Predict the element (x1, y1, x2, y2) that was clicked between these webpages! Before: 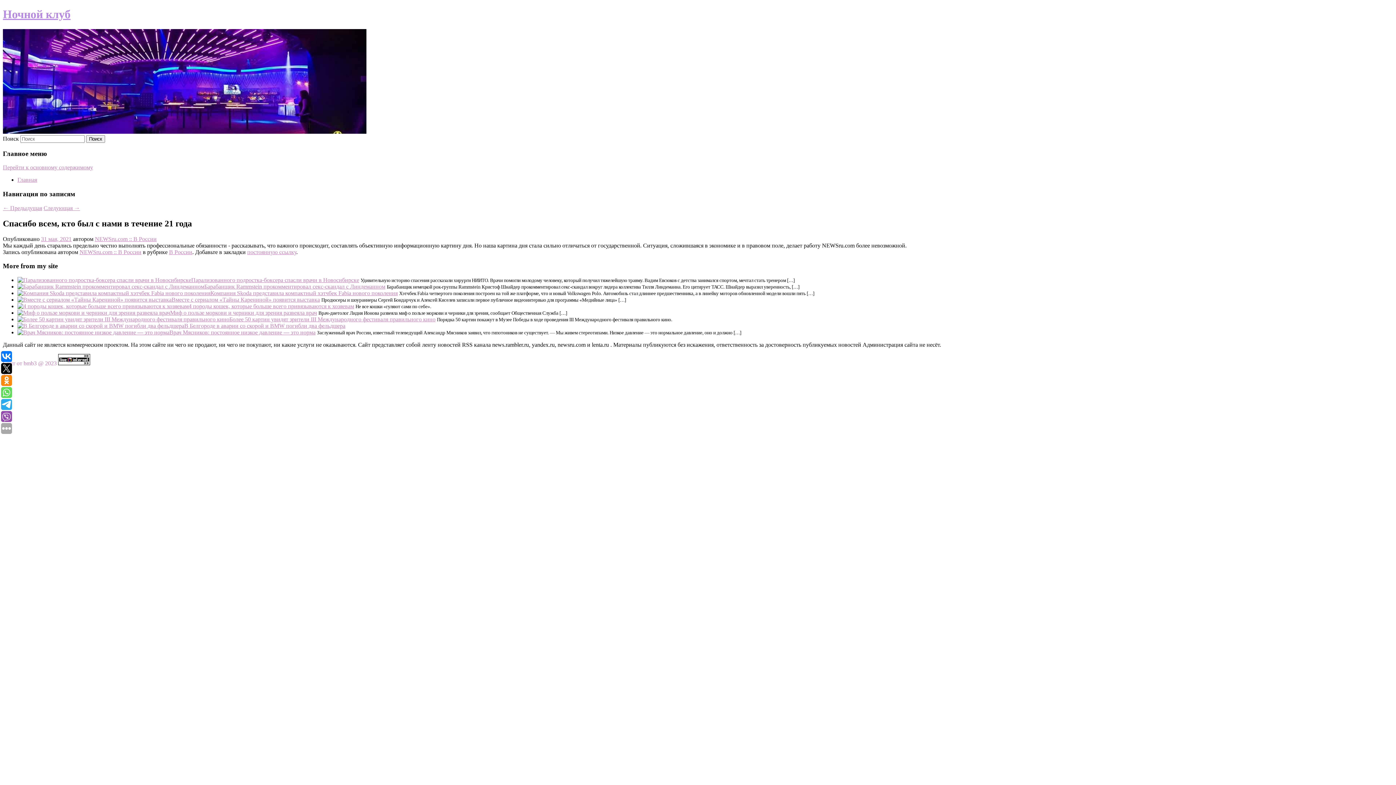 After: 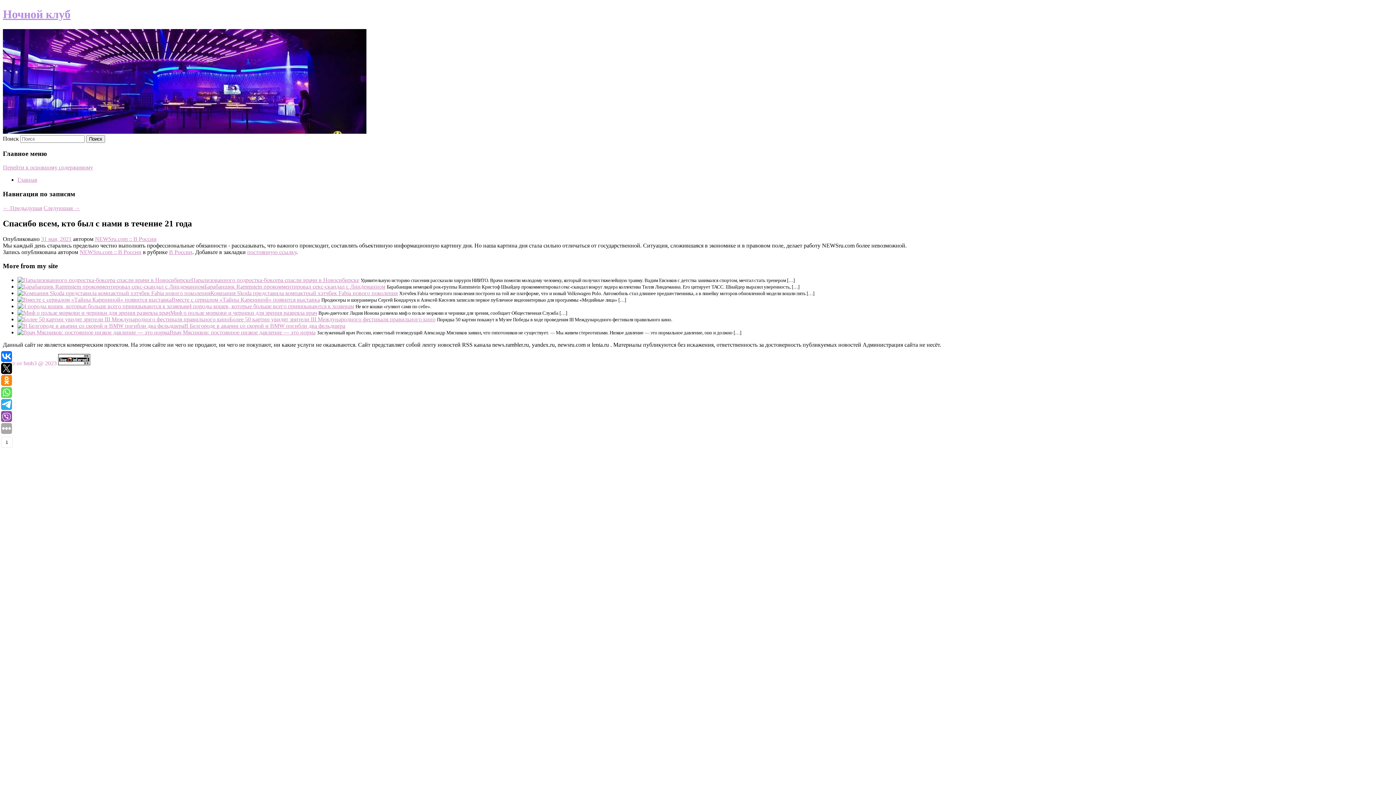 Action: bbox: (1, 351, 12, 362)